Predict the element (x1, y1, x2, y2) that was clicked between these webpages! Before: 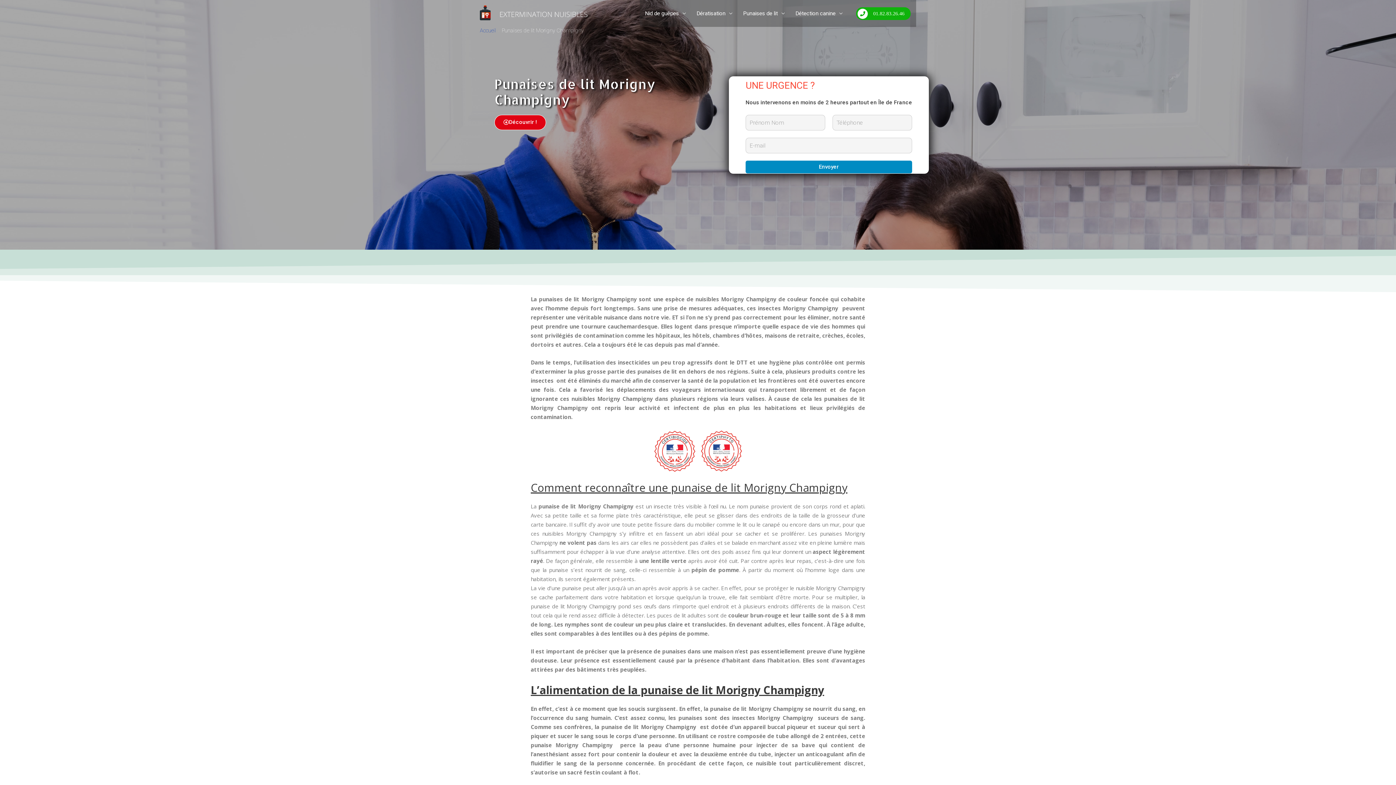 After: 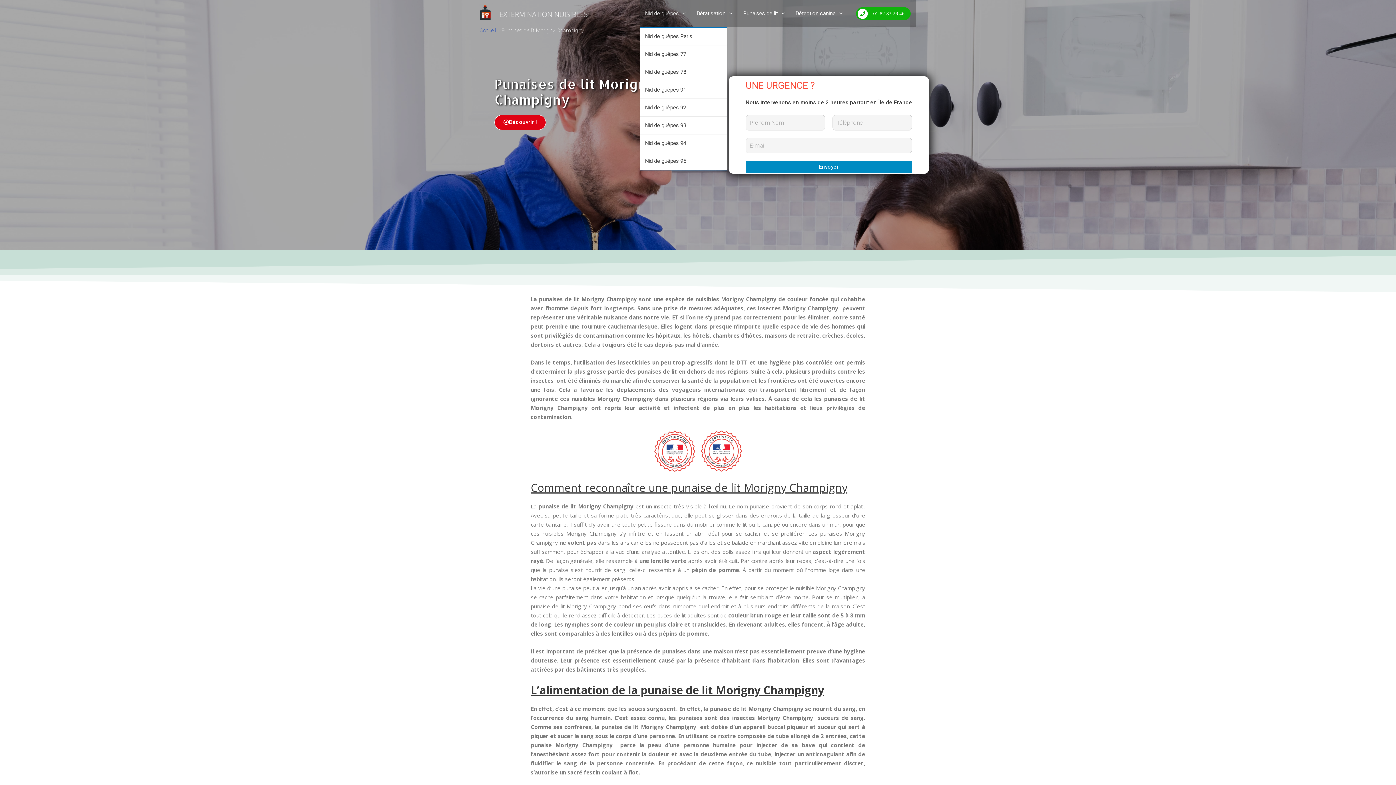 Action: bbox: (639, 0, 691, 26) label: Nid de guêpes